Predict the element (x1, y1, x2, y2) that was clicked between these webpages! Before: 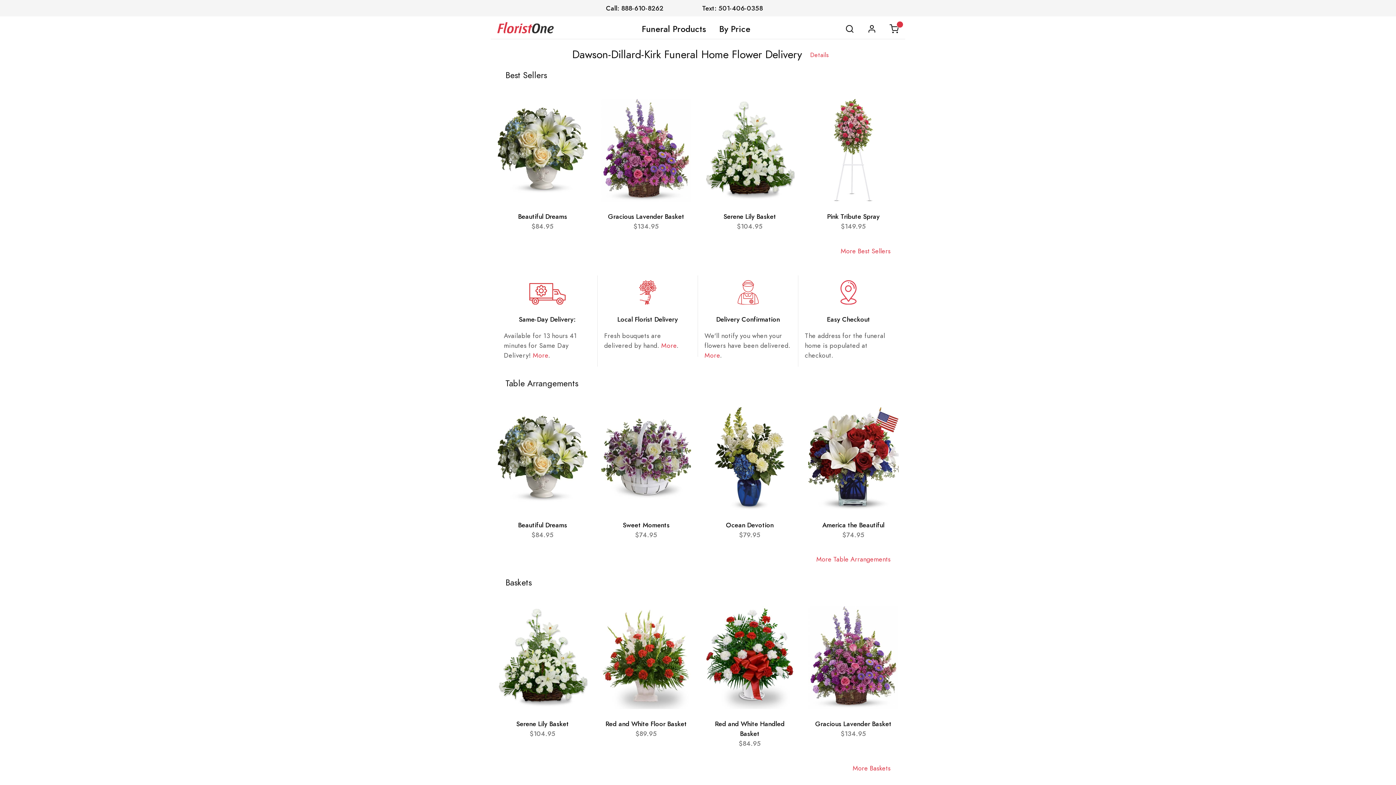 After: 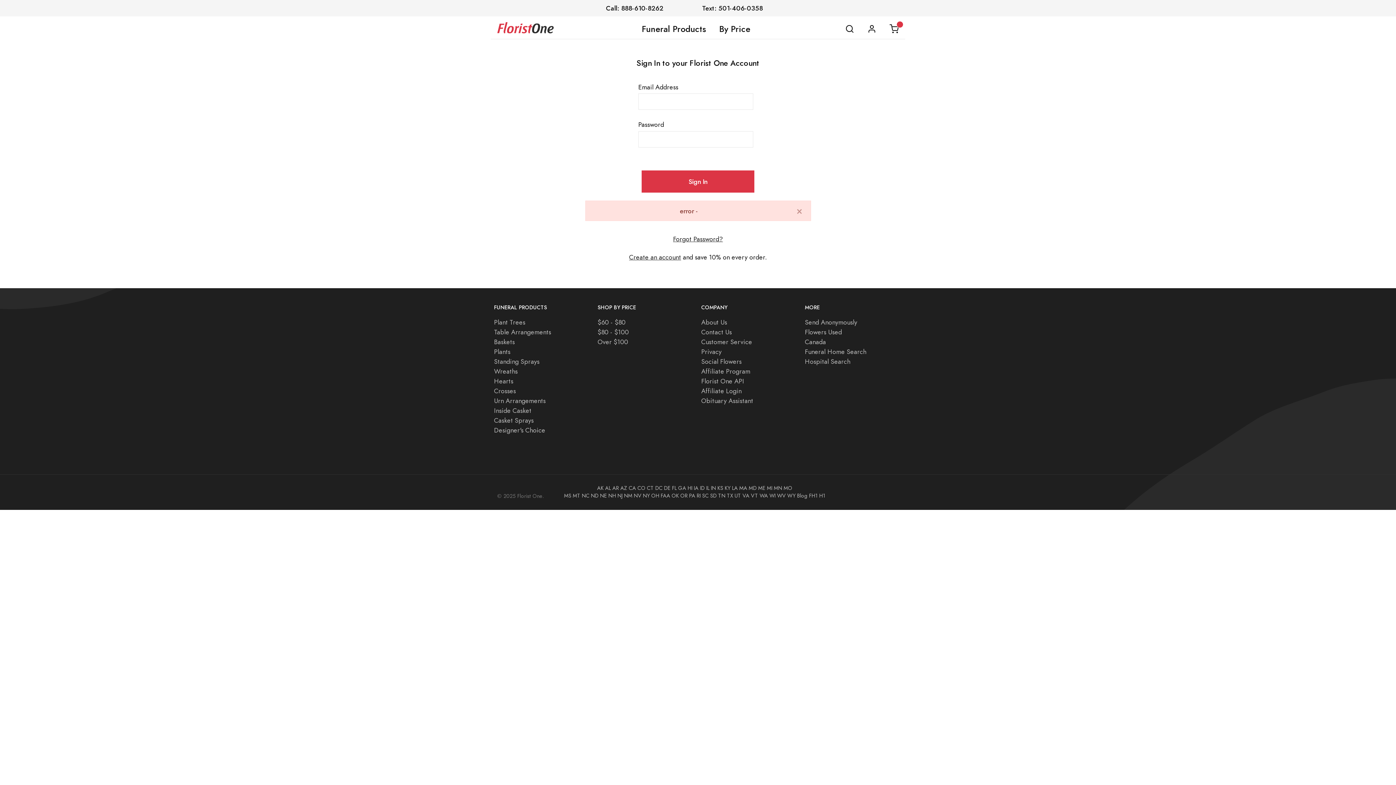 Action: bbox: (861, 21, 883, 36)